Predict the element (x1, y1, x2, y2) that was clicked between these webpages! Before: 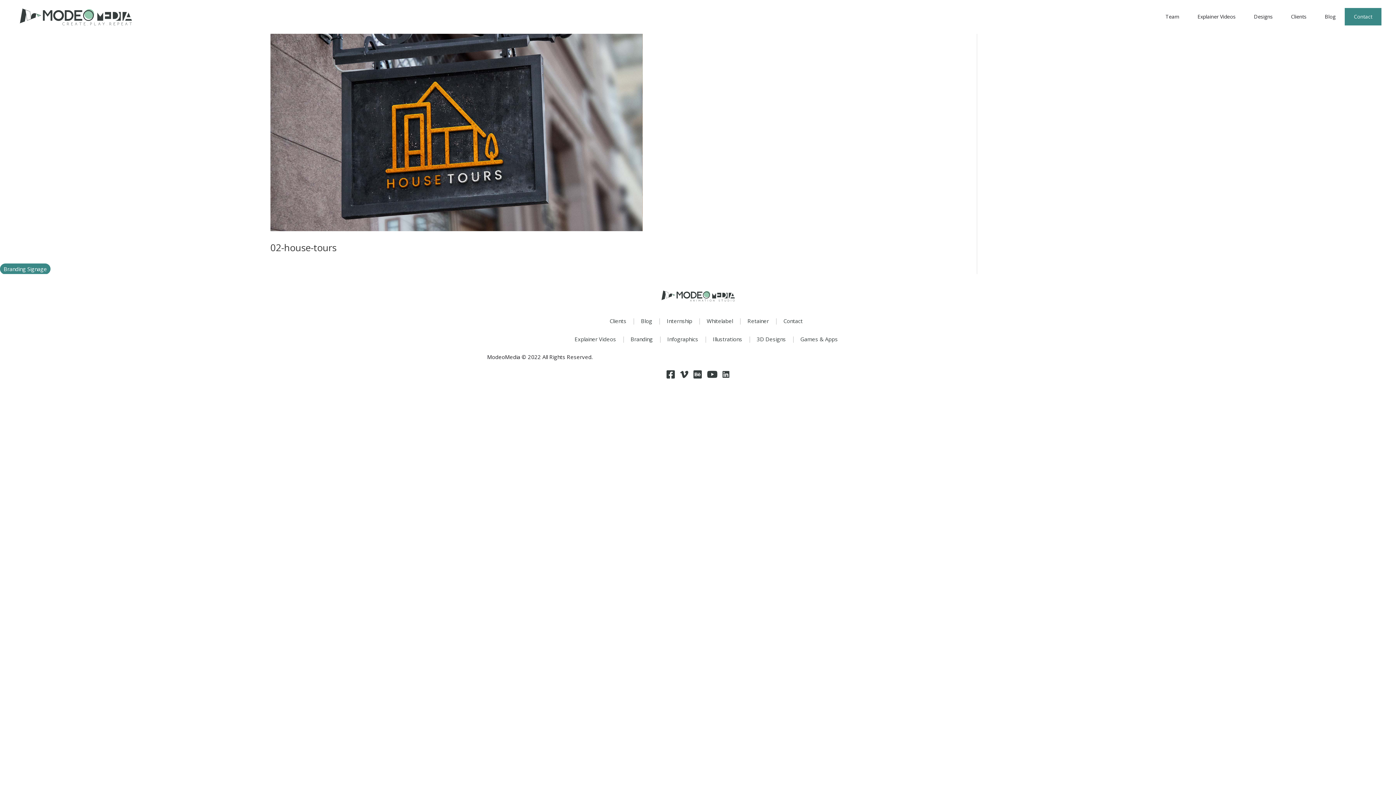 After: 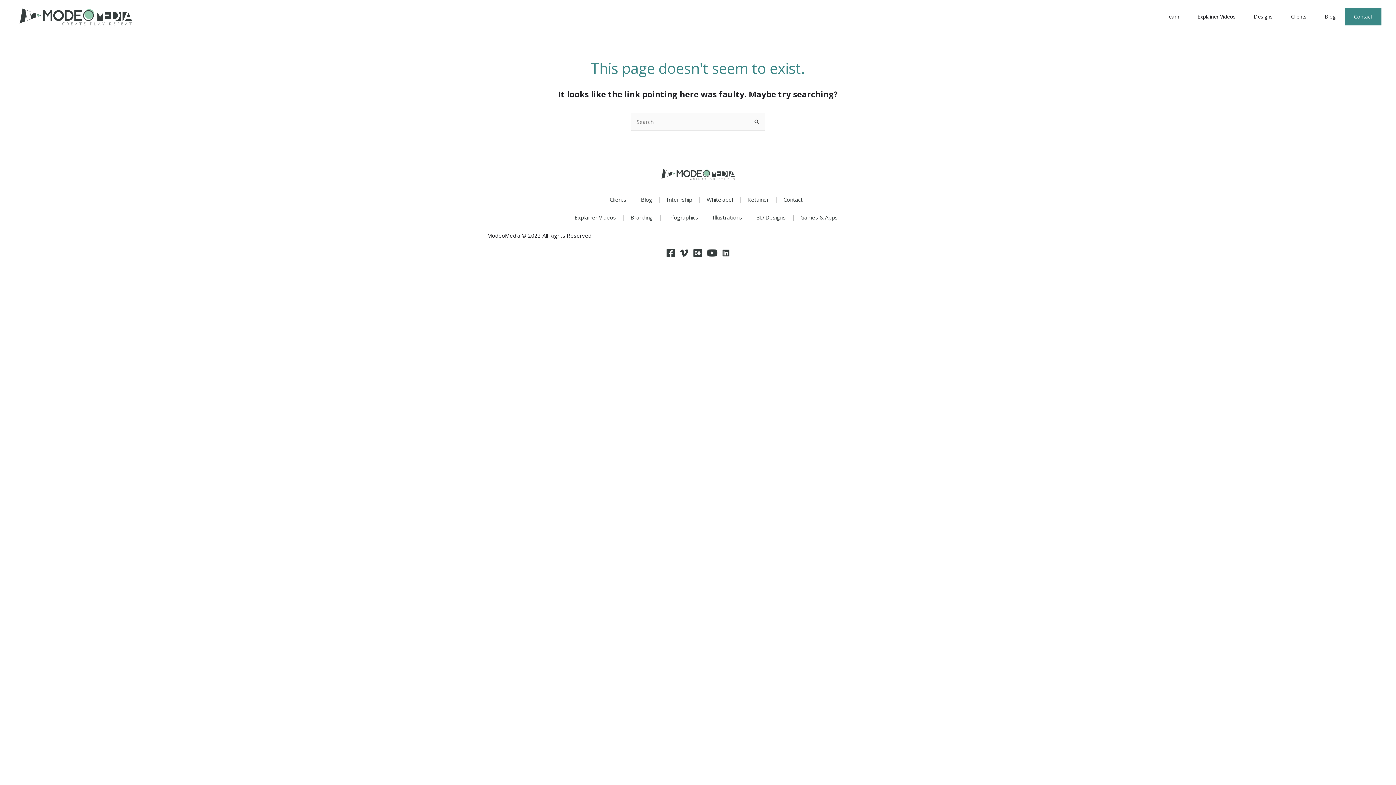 Action: bbox: (0, 263, 50, 274) label: Branding Signage